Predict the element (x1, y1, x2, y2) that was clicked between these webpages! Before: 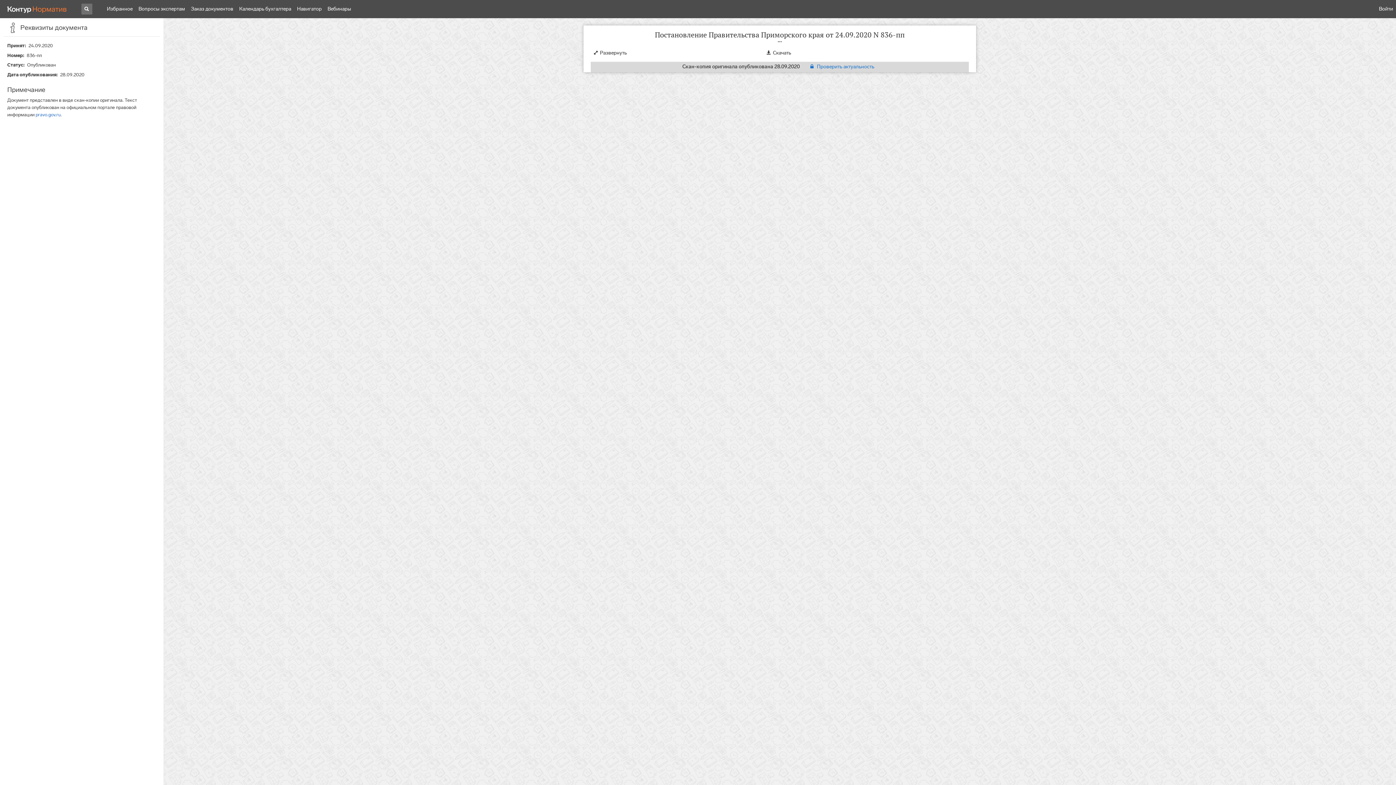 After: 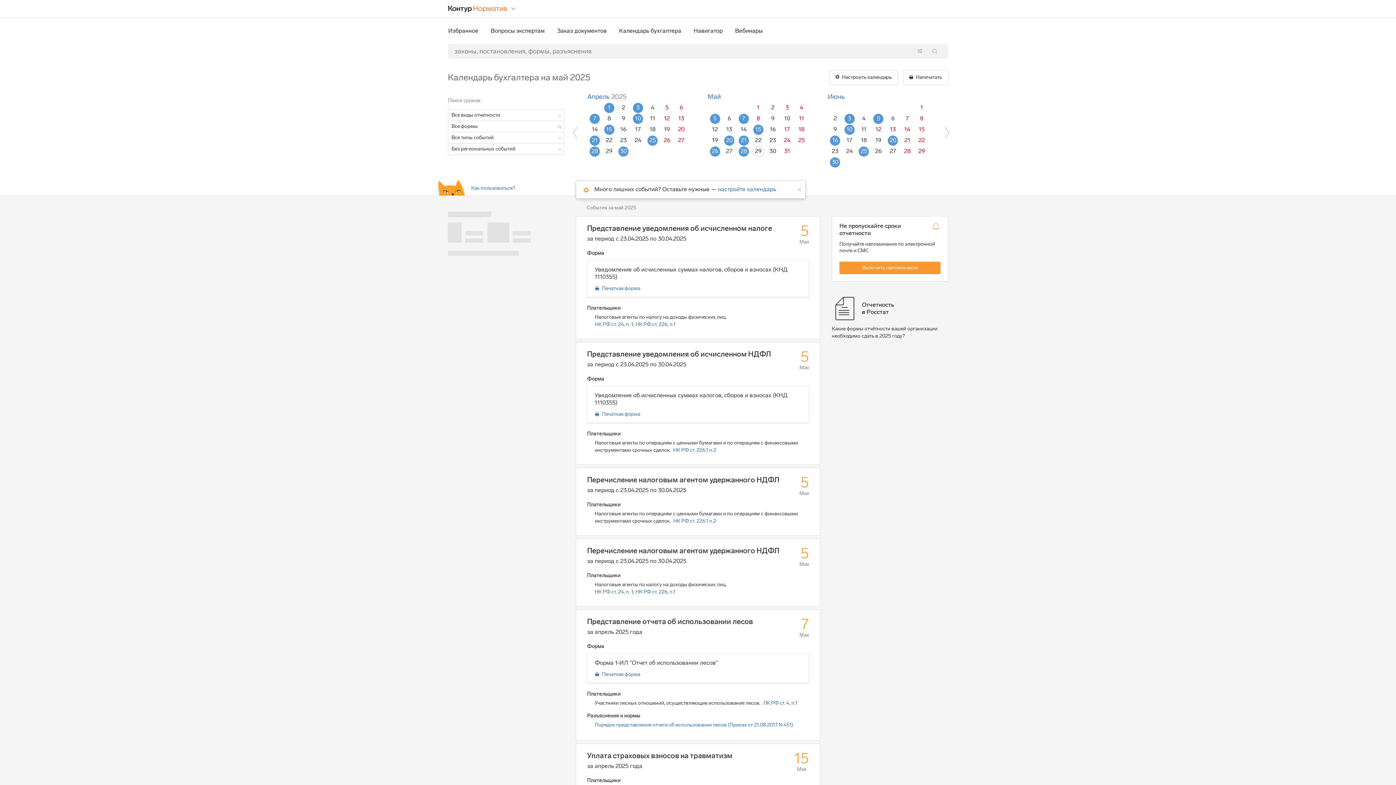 Action: bbox: (236, 0, 294, 18) label: Календарь бухгалтера